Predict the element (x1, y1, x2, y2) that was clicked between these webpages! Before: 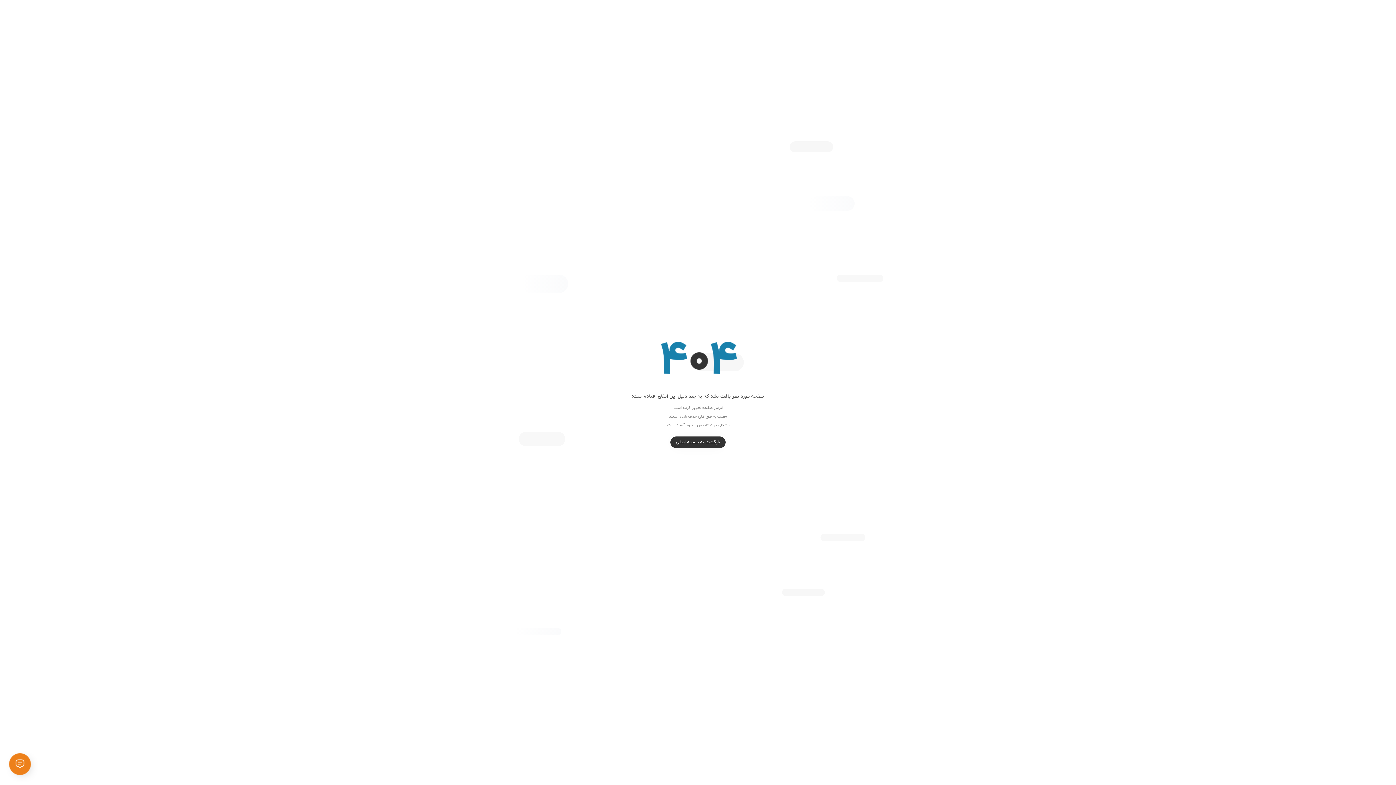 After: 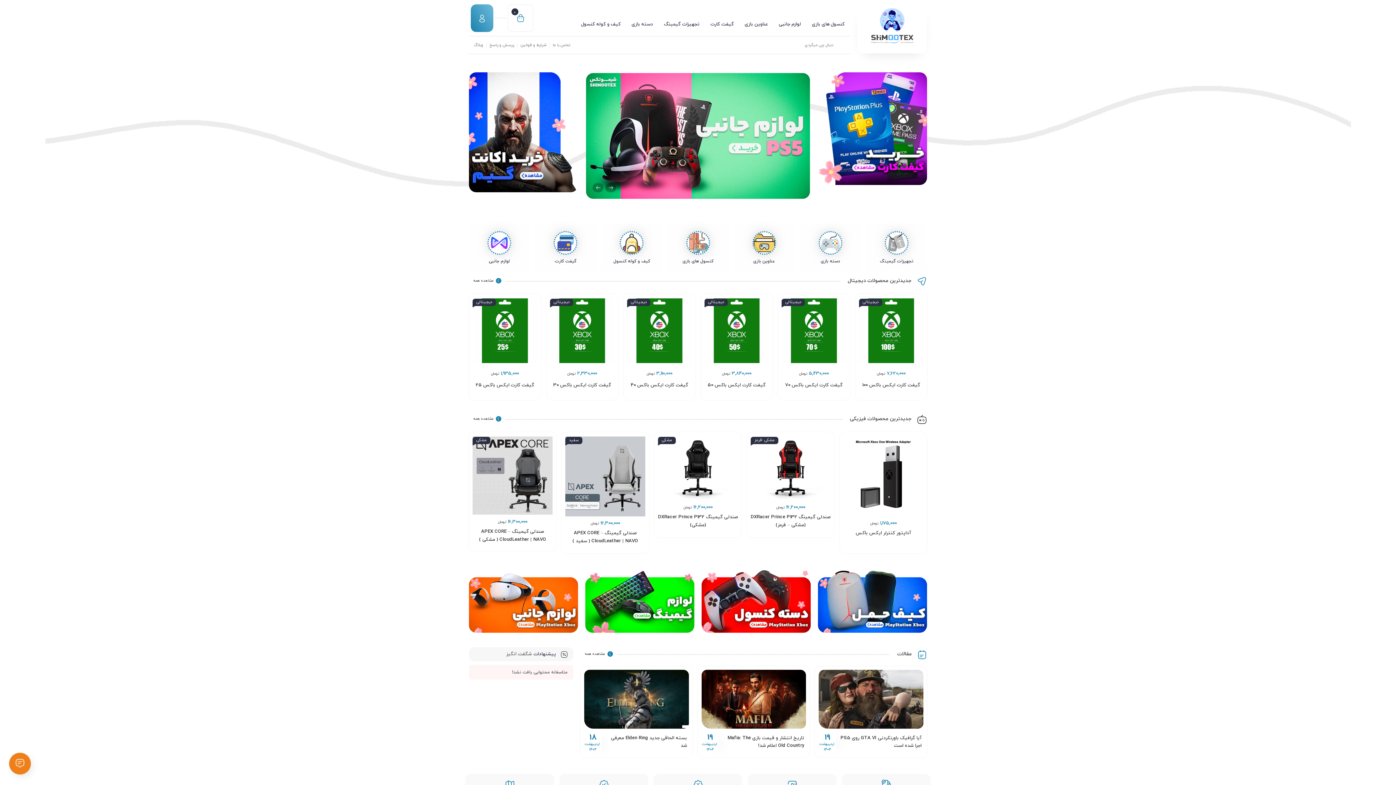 Action: bbox: (670, 436, 725, 448) label: بازگشت به صفحه اصلی